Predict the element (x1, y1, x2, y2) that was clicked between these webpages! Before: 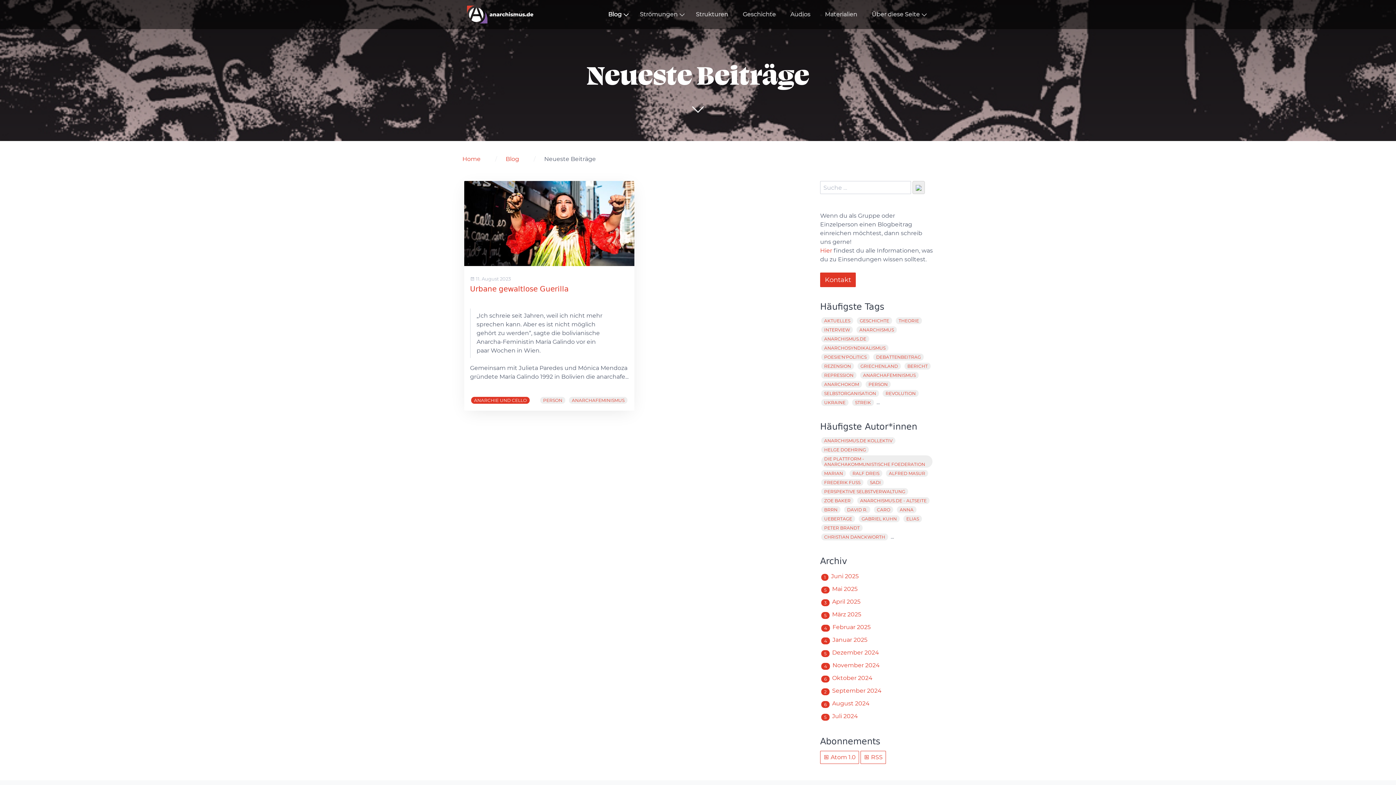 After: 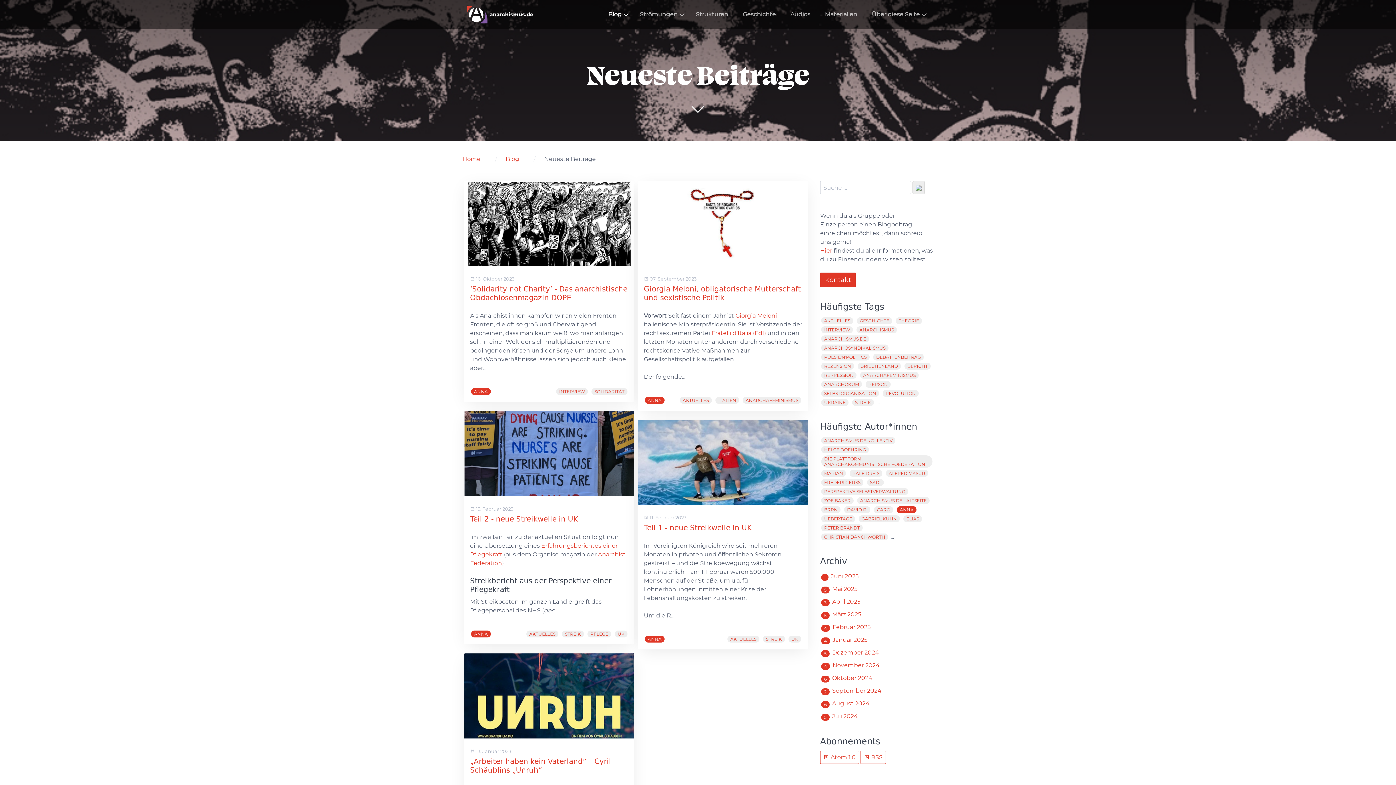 Action: label: ANNA bbox: (893, 504, 912, 510)